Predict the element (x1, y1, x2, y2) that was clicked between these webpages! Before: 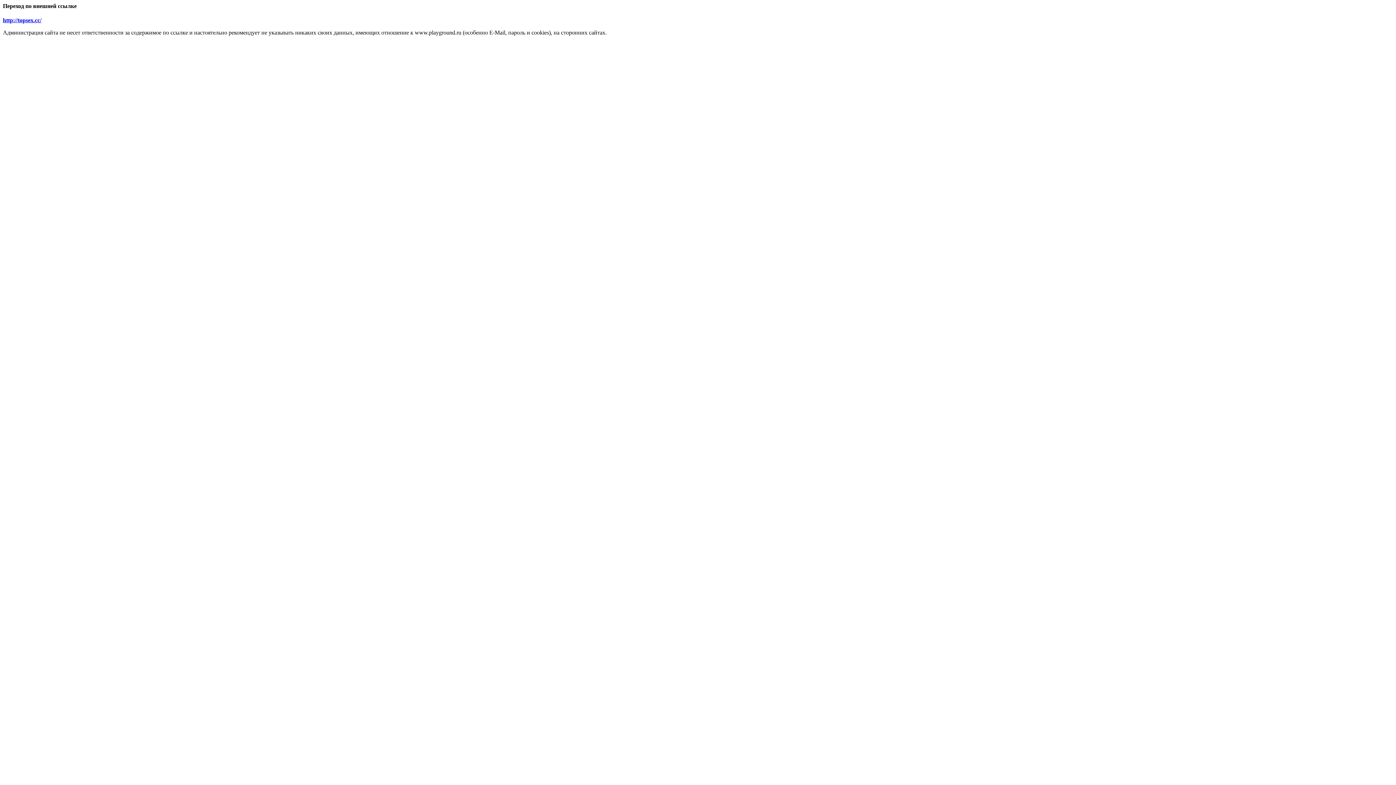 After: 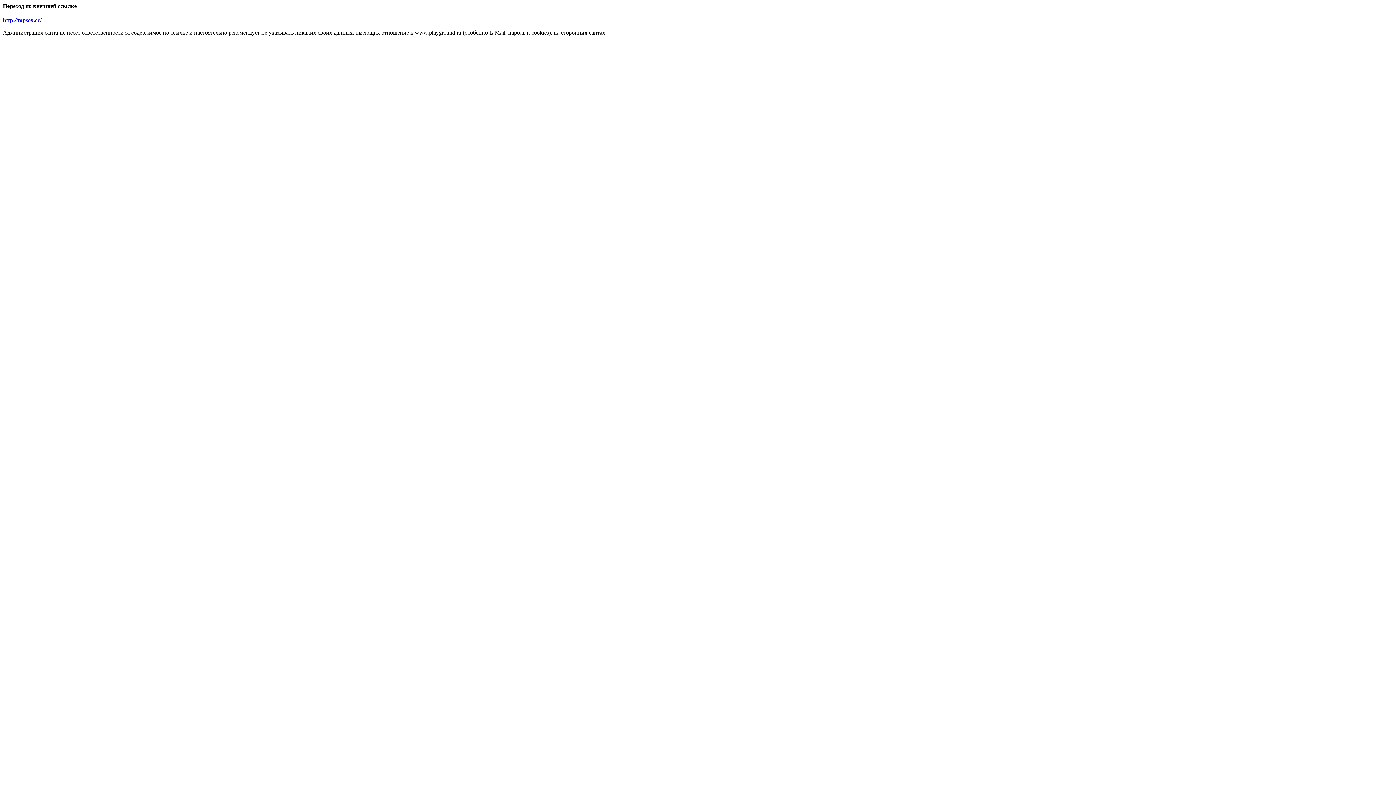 Action: bbox: (2, 17, 41, 23) label: http://topsex.cc/